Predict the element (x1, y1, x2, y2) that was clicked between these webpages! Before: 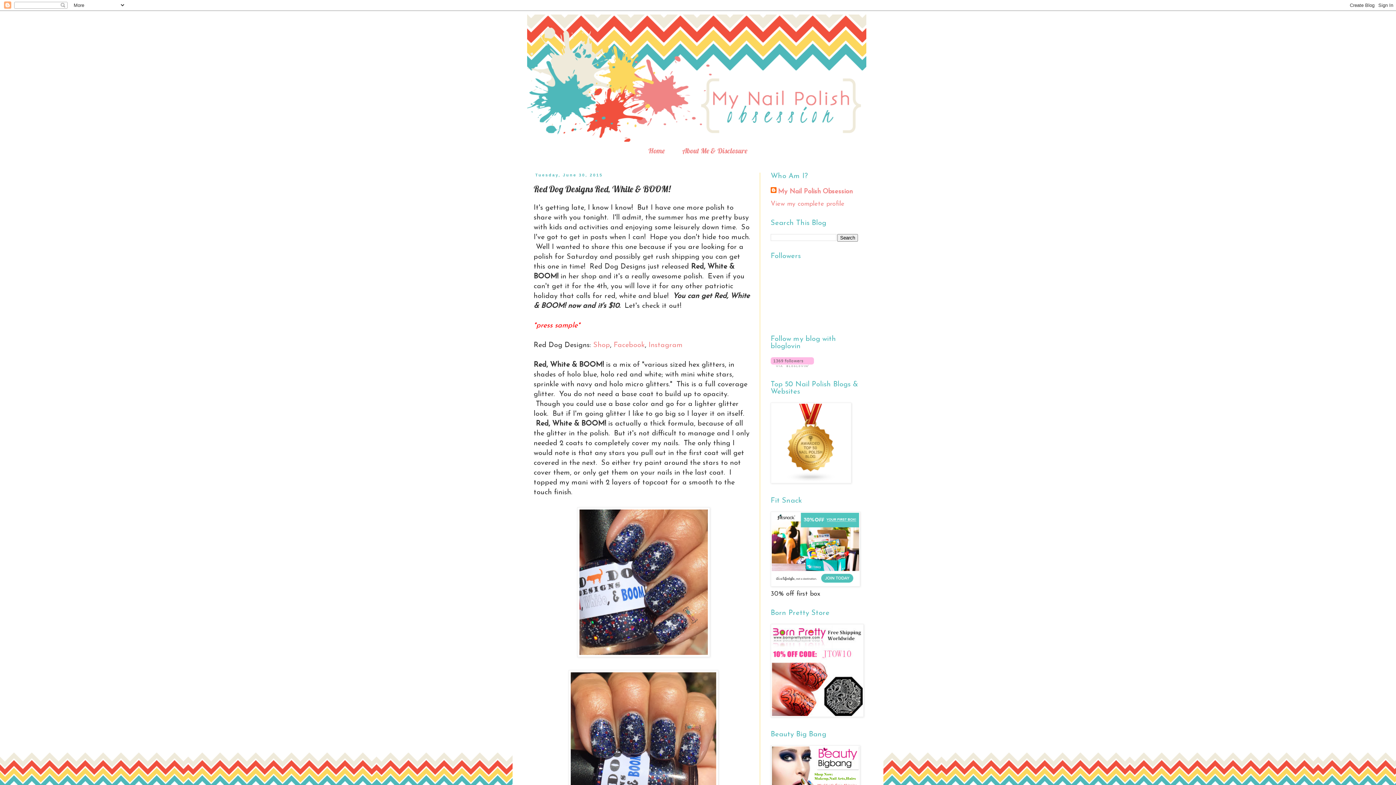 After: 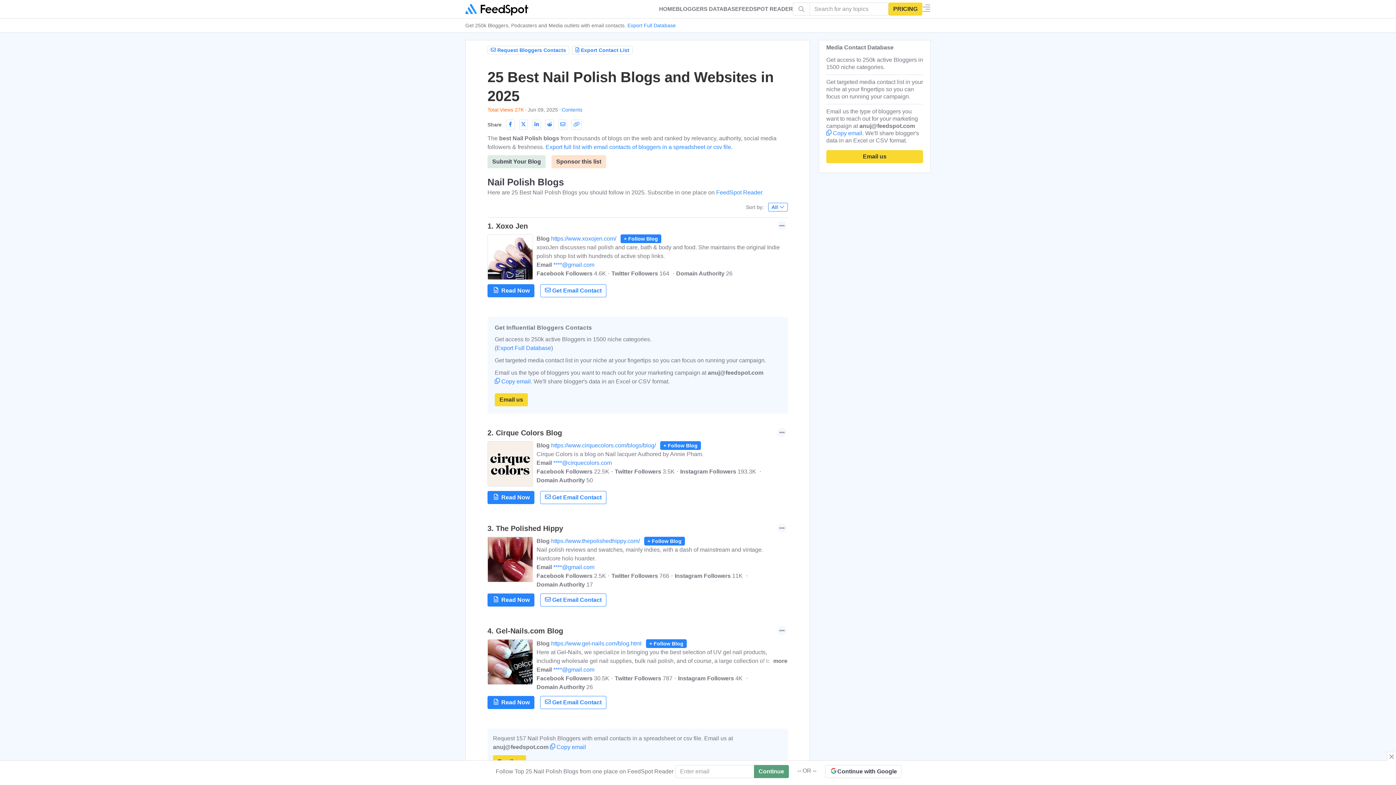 Action: bbox: (770, 478, 851, 485)